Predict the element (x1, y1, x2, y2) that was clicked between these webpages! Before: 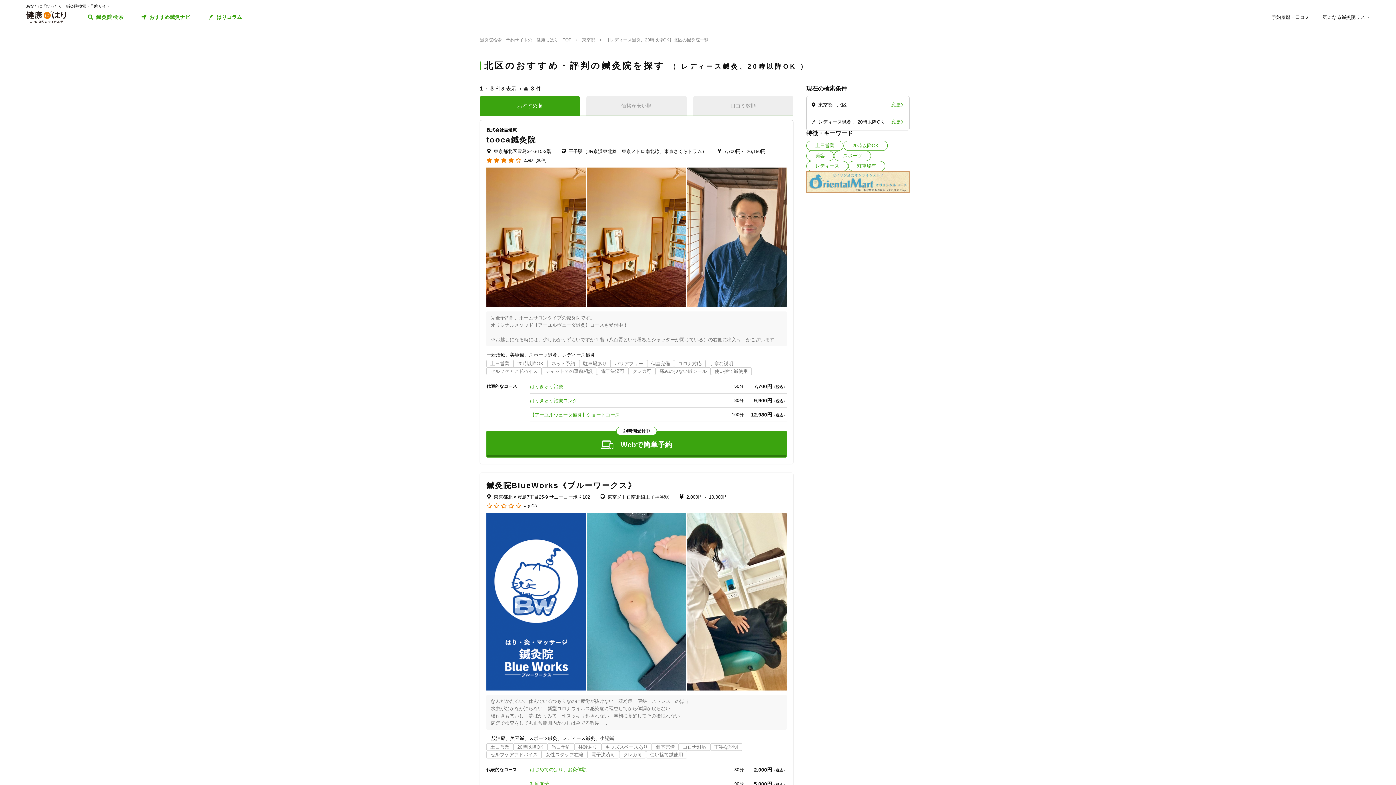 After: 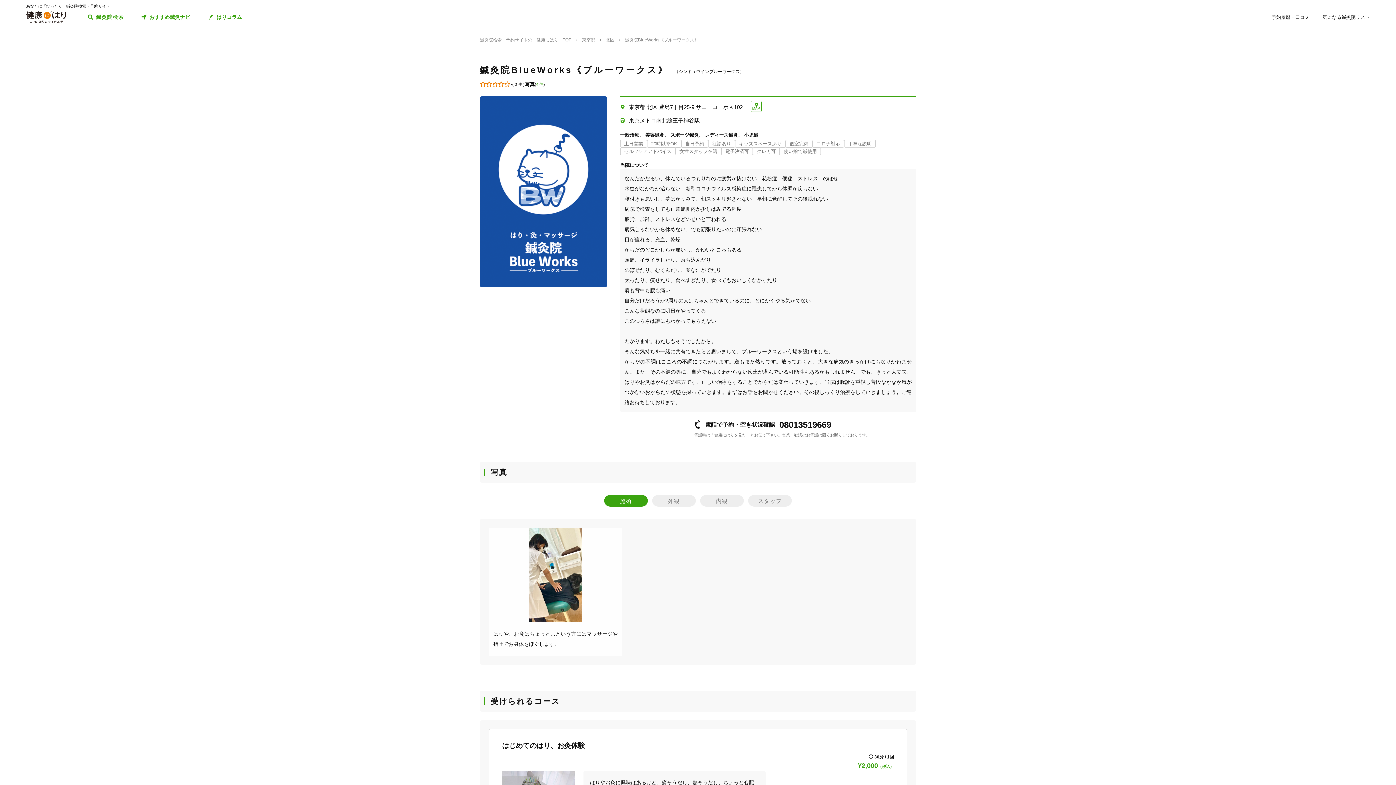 Action: bbox: (528, 504, 537, 508) label: (0件)